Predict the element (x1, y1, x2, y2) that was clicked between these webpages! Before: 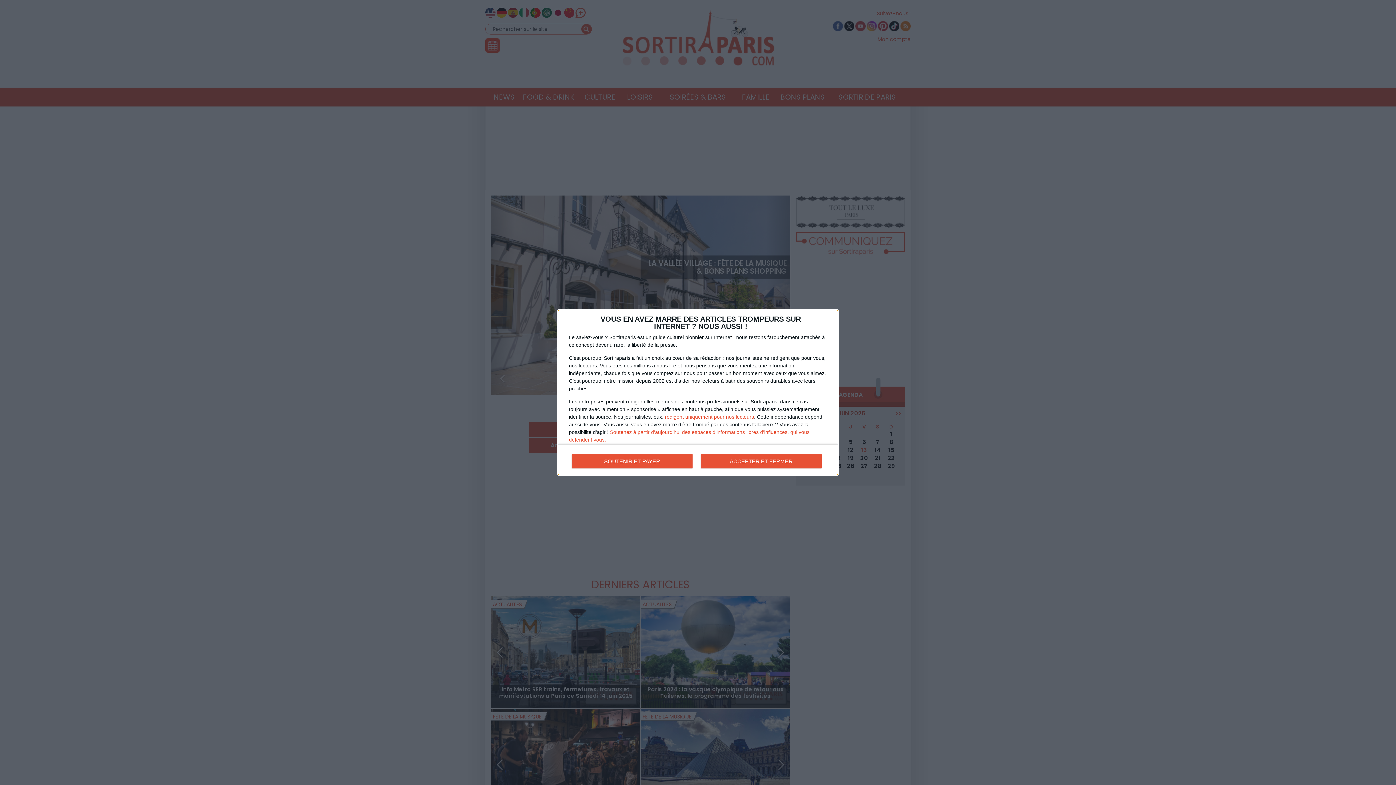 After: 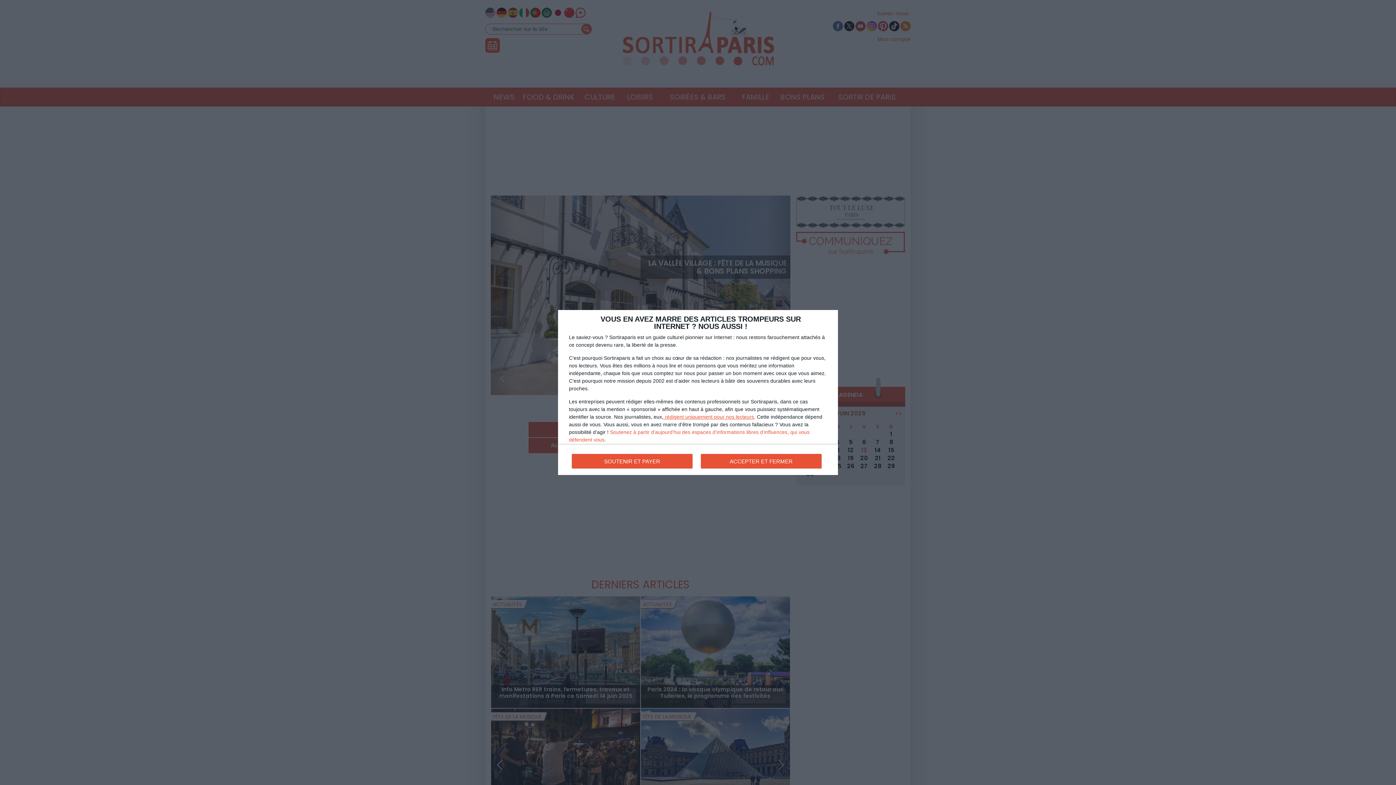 Action: bbox: (663, 414, 754, 419) label:  rédigent uniquement pour nos lecteurs